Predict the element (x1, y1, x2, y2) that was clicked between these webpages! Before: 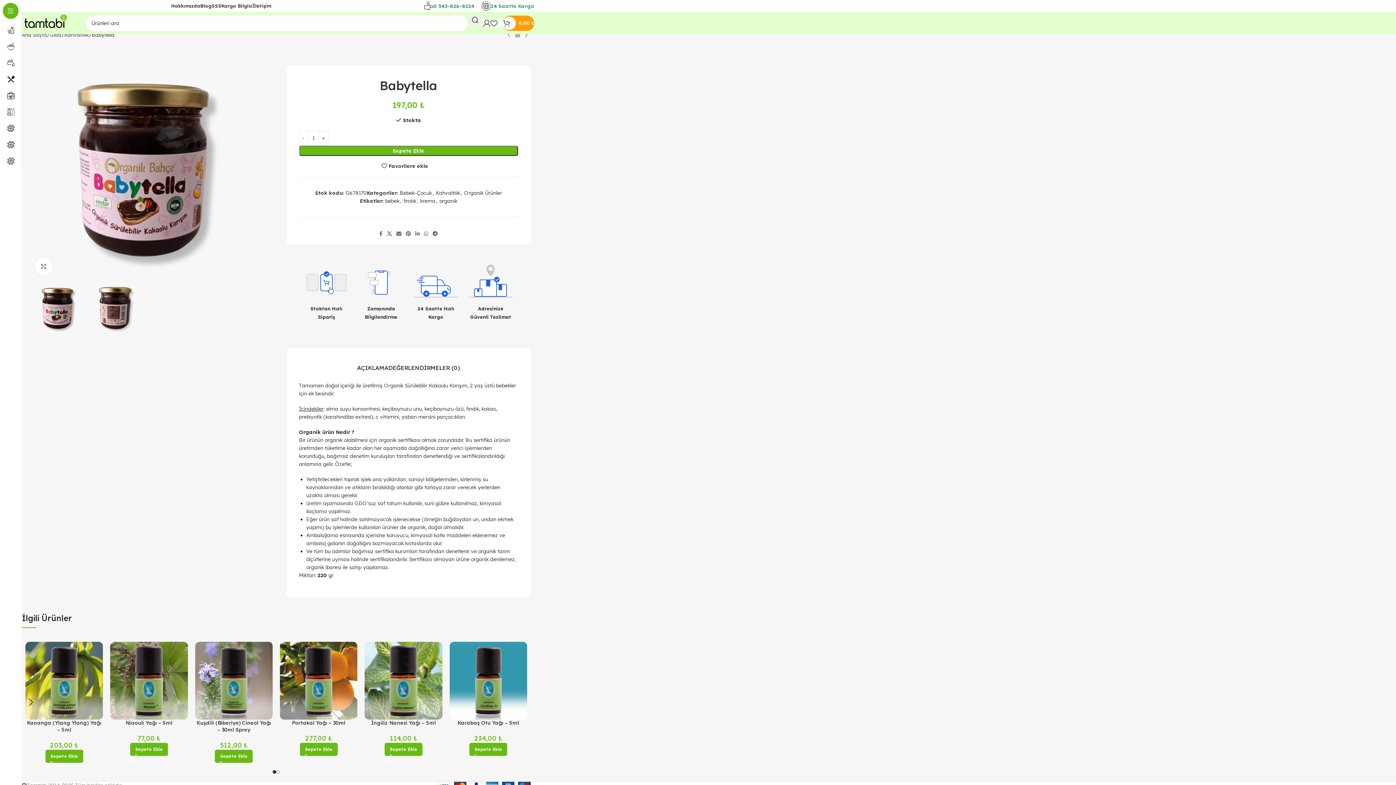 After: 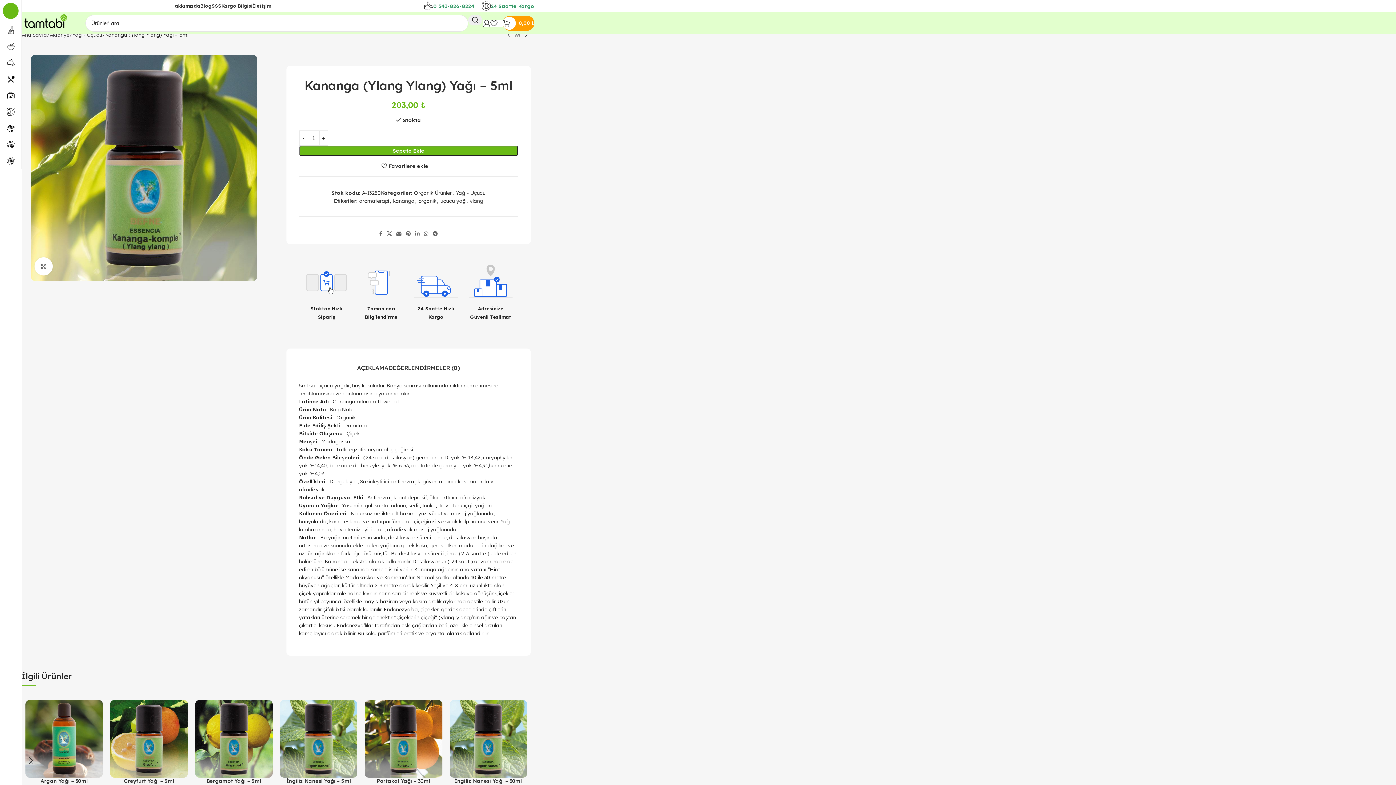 Action: bbox: (26, 719, 101, 733) label: Kananga (Ylang Ylang) Yağı – 5ml